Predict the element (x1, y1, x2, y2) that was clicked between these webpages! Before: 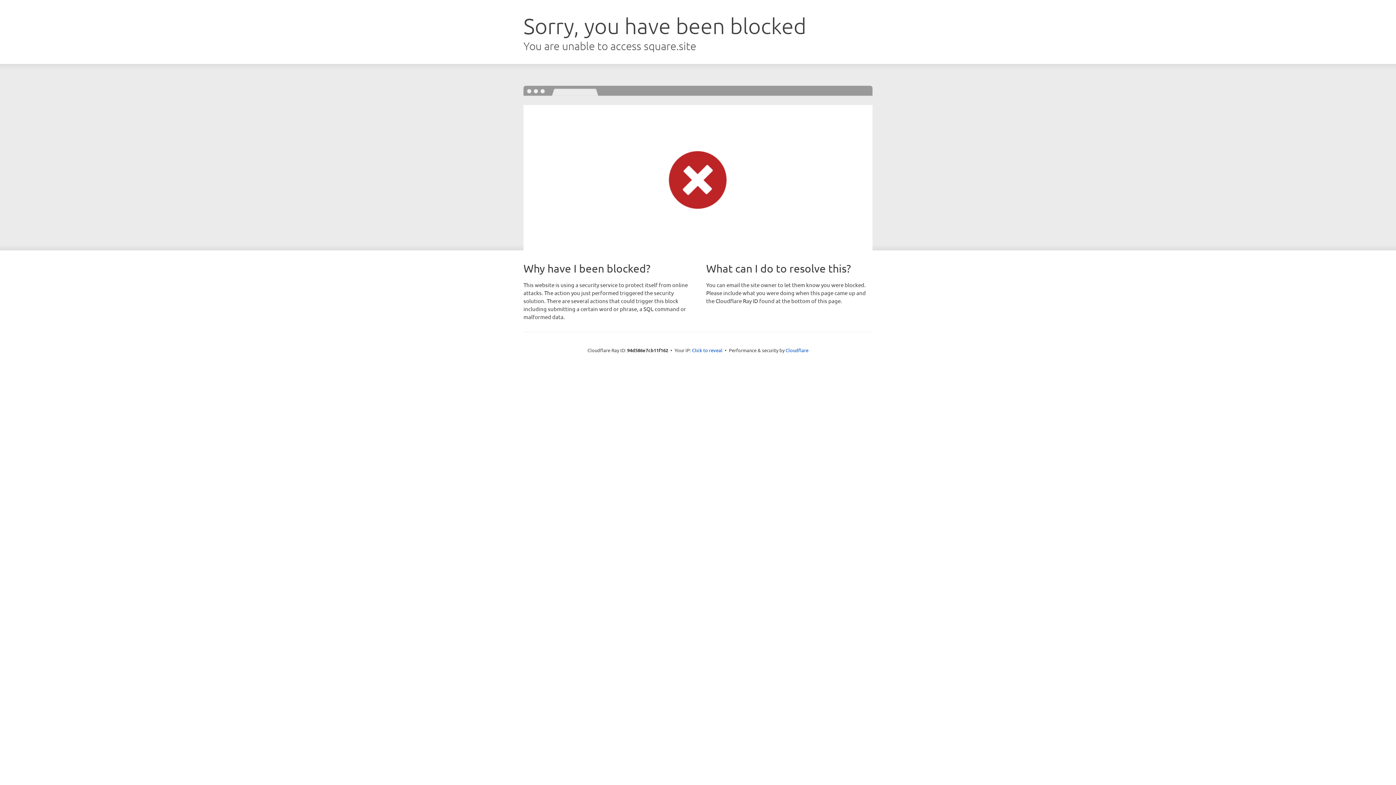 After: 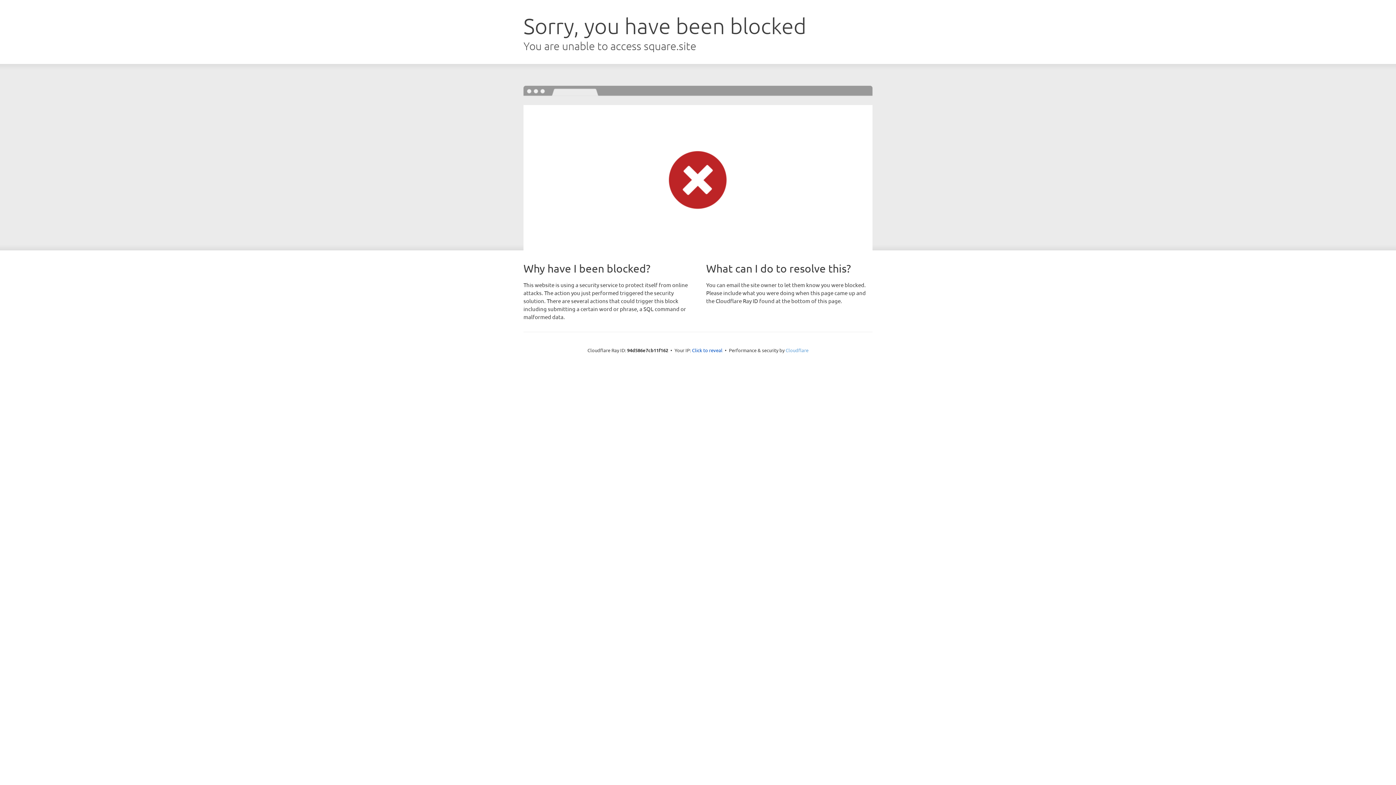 Action: bbox: (785, 347, 808, 353) label: Cloudflare